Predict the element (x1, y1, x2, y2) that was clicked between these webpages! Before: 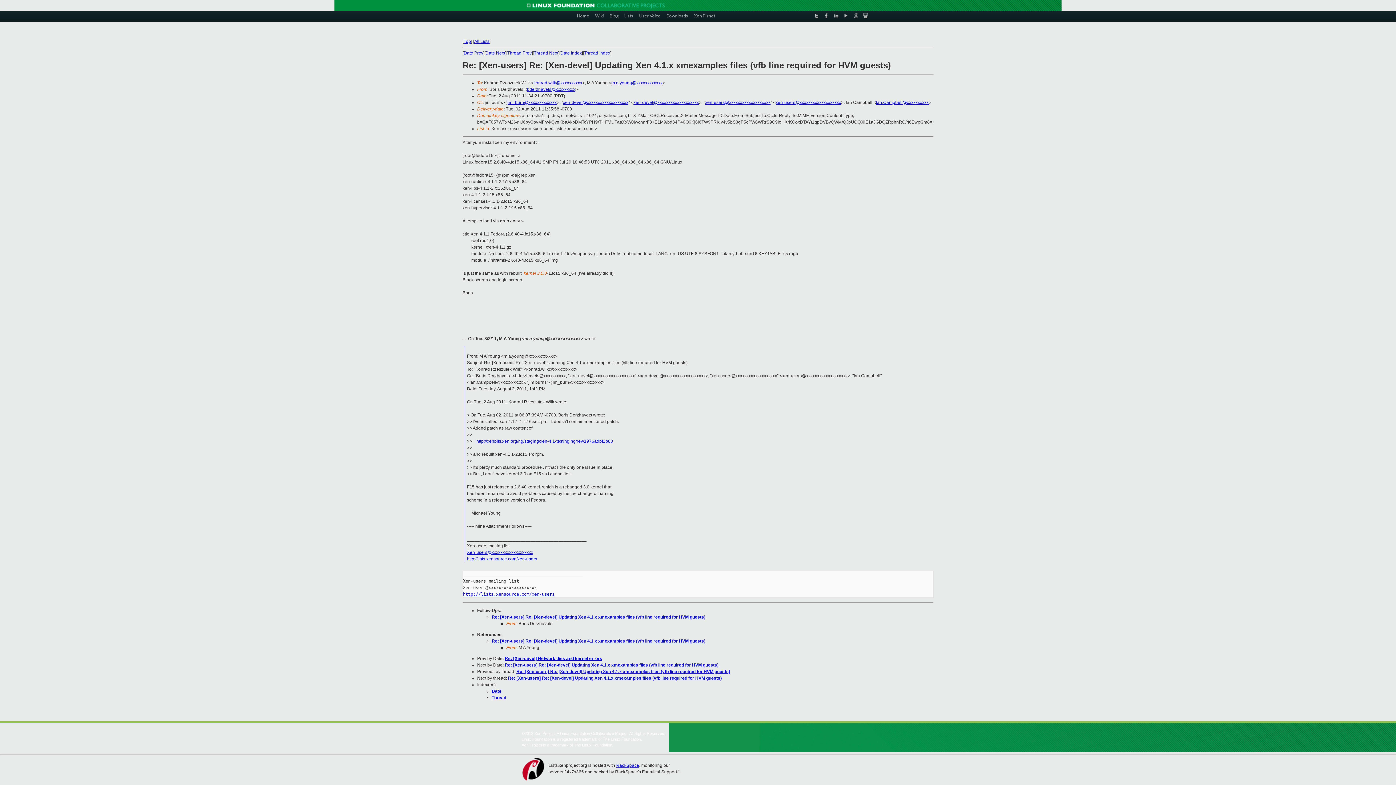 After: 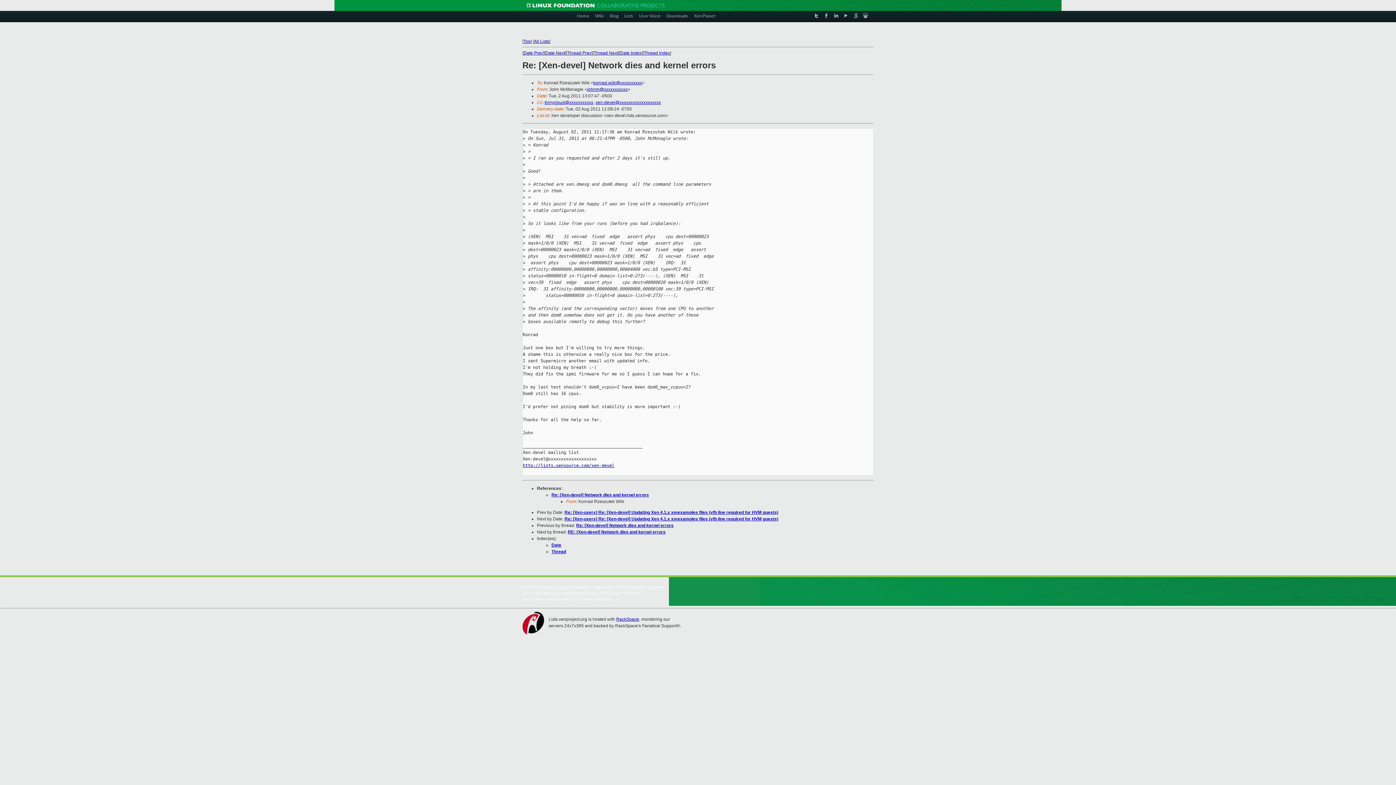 Action: label: Re: [Xen-devel] Network dies and kernel errors bbox: (504, 656, 602, 661)